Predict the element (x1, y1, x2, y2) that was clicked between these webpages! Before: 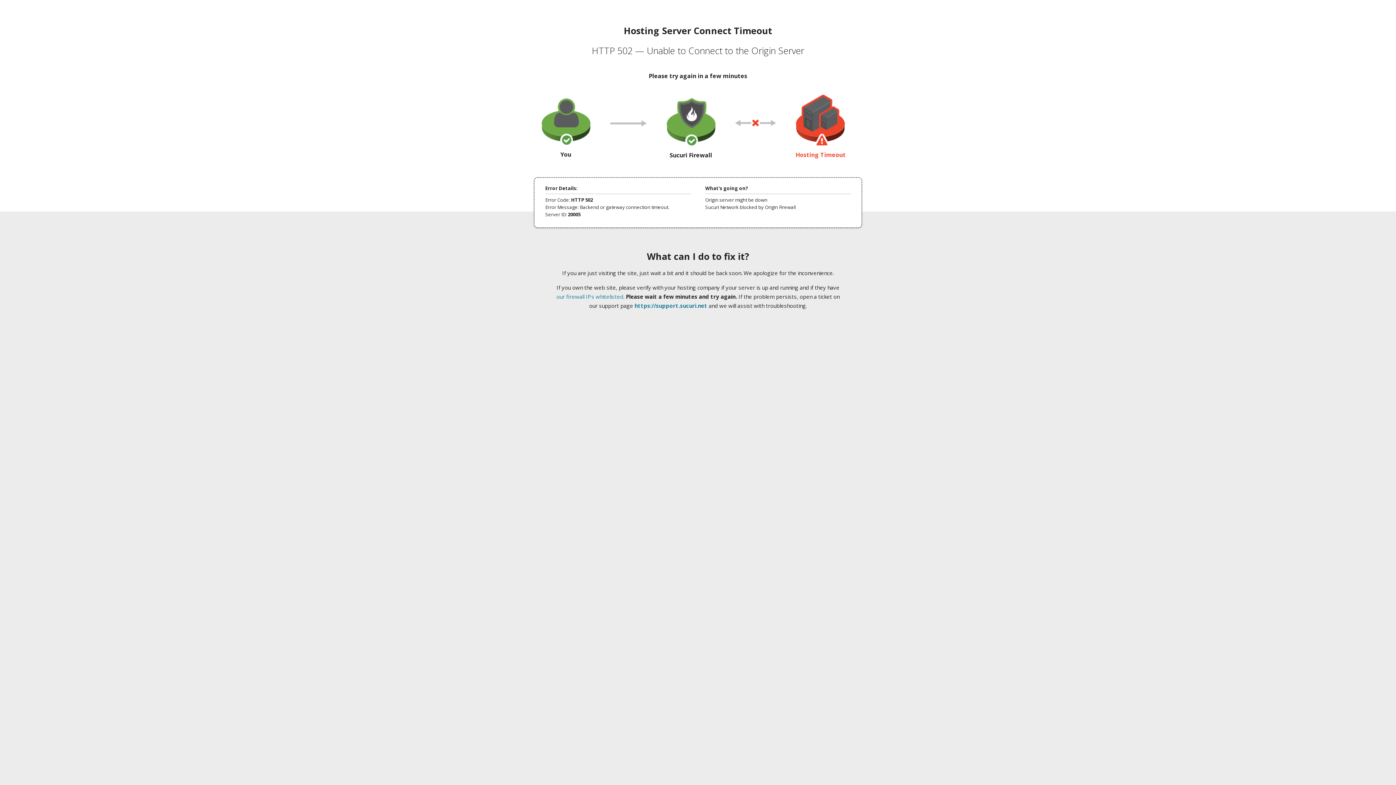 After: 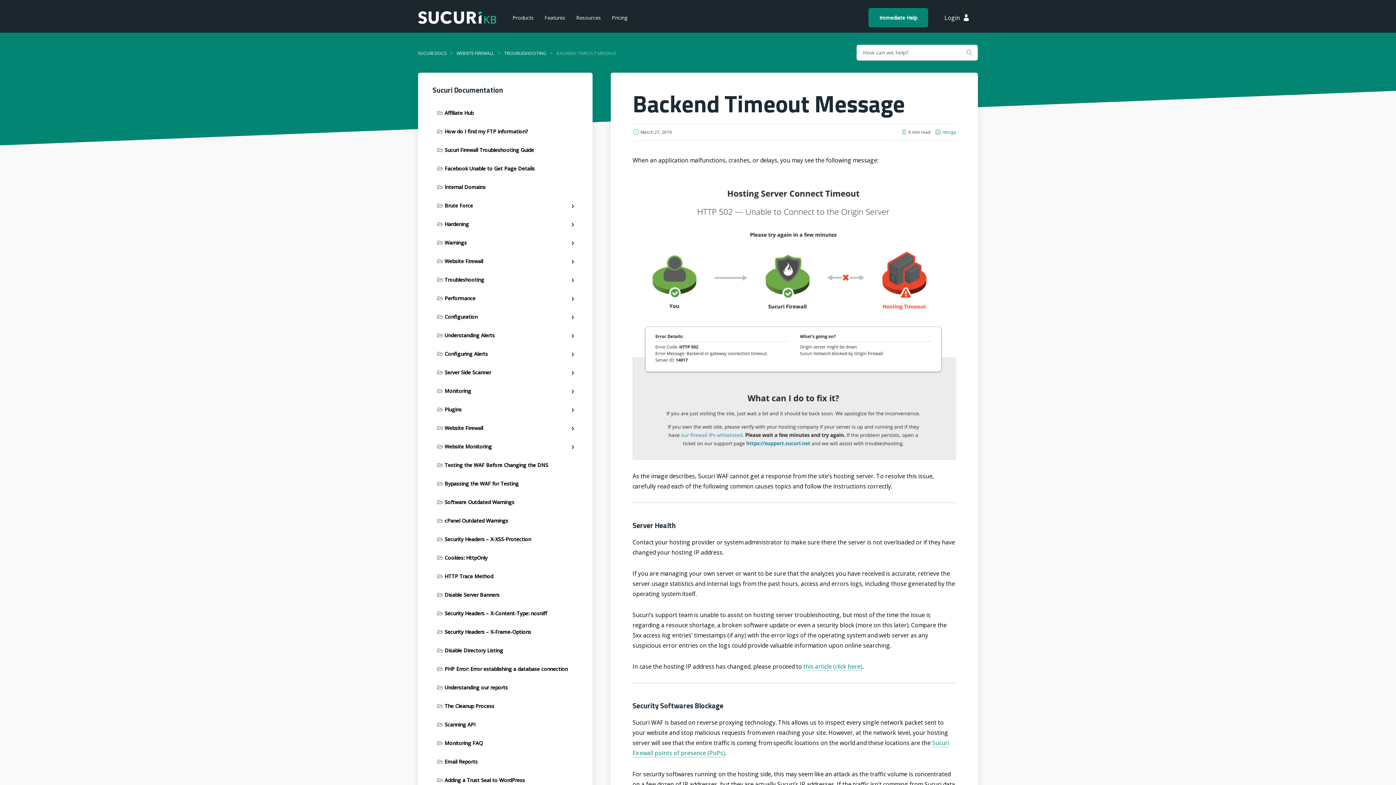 Action: bbox: (556, 293, 623, 300) label: our firewall IPs whitelisted